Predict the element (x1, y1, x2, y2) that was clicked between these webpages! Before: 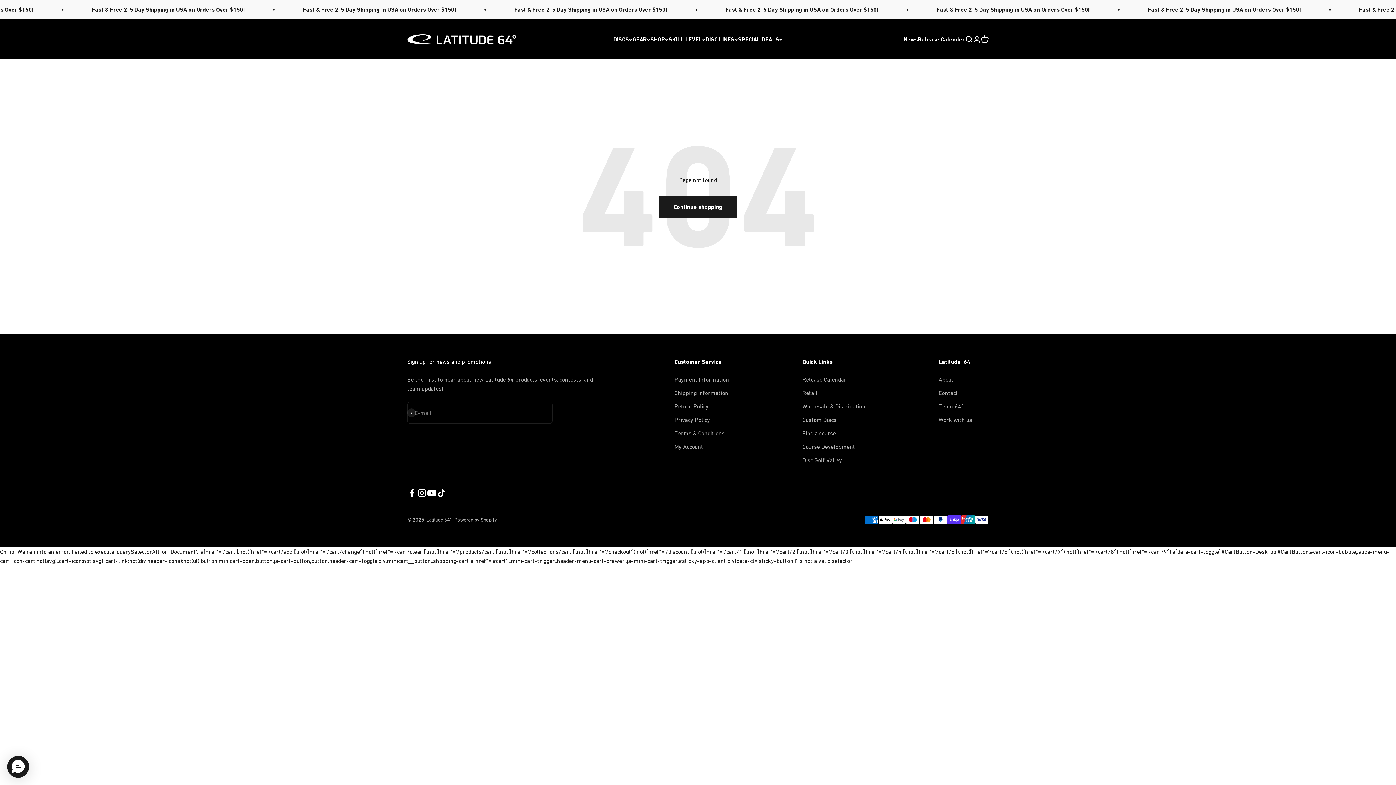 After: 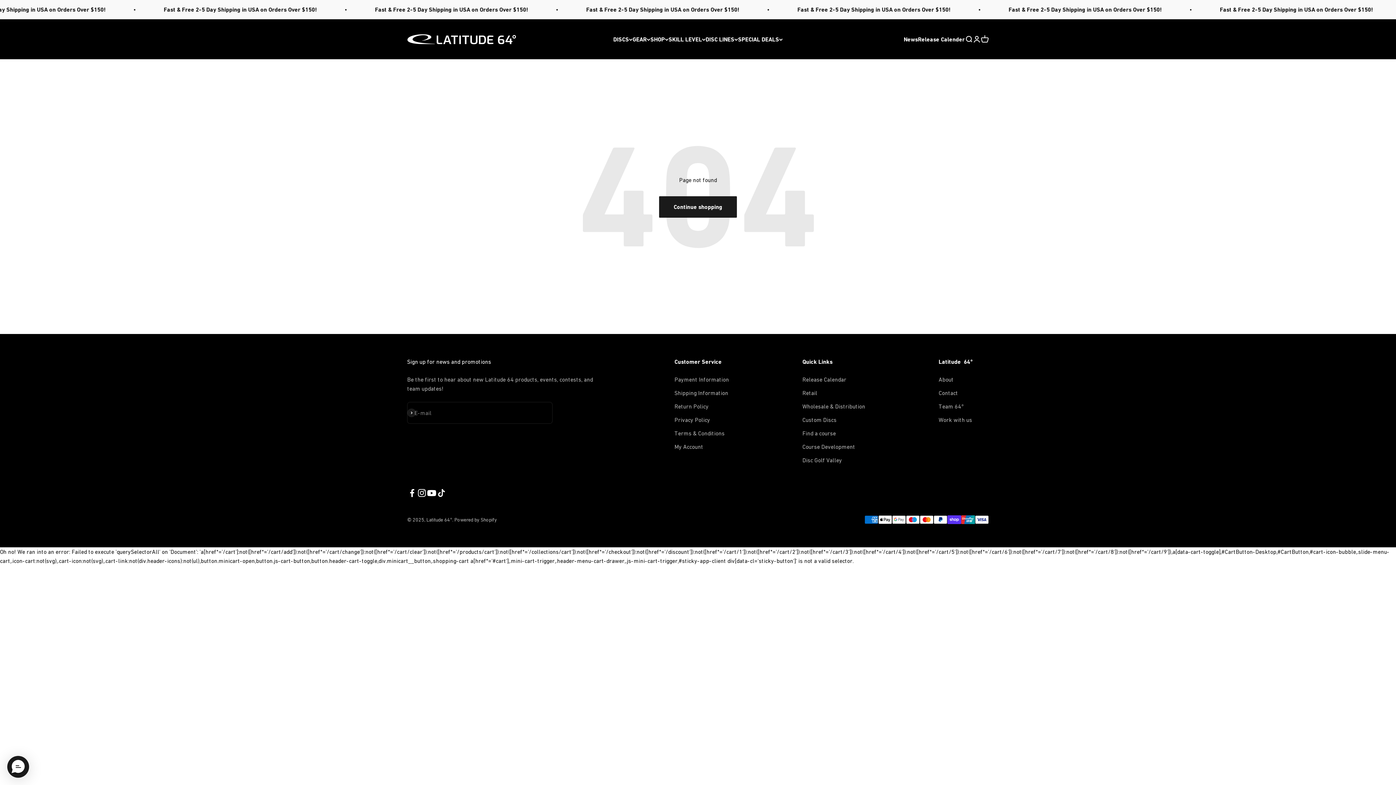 Action: bbox: (407, 488, 417, 498) label: Follow on Facebook